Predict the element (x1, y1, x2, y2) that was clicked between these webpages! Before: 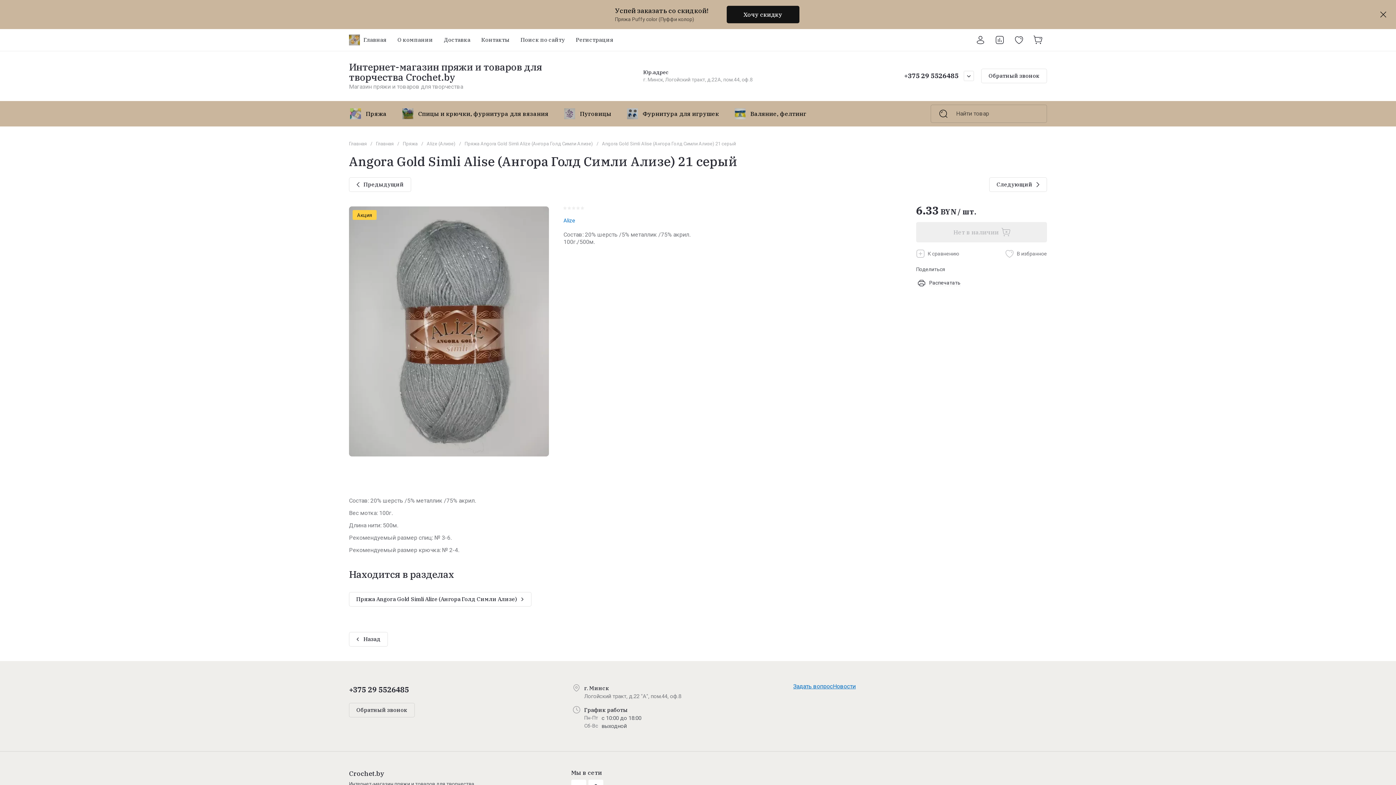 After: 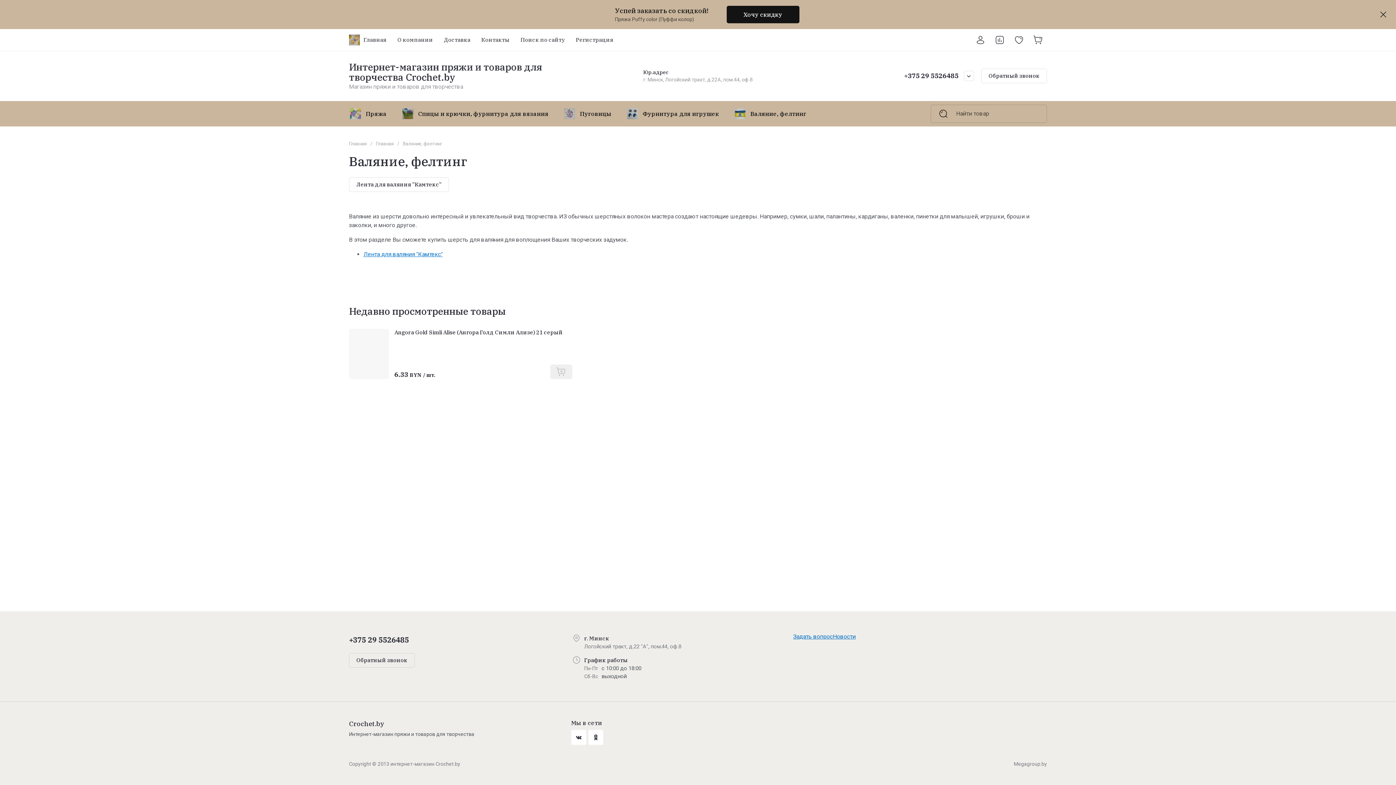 Action: bbox: (726, 101, 813, 126) label: Валяние, фелтинг